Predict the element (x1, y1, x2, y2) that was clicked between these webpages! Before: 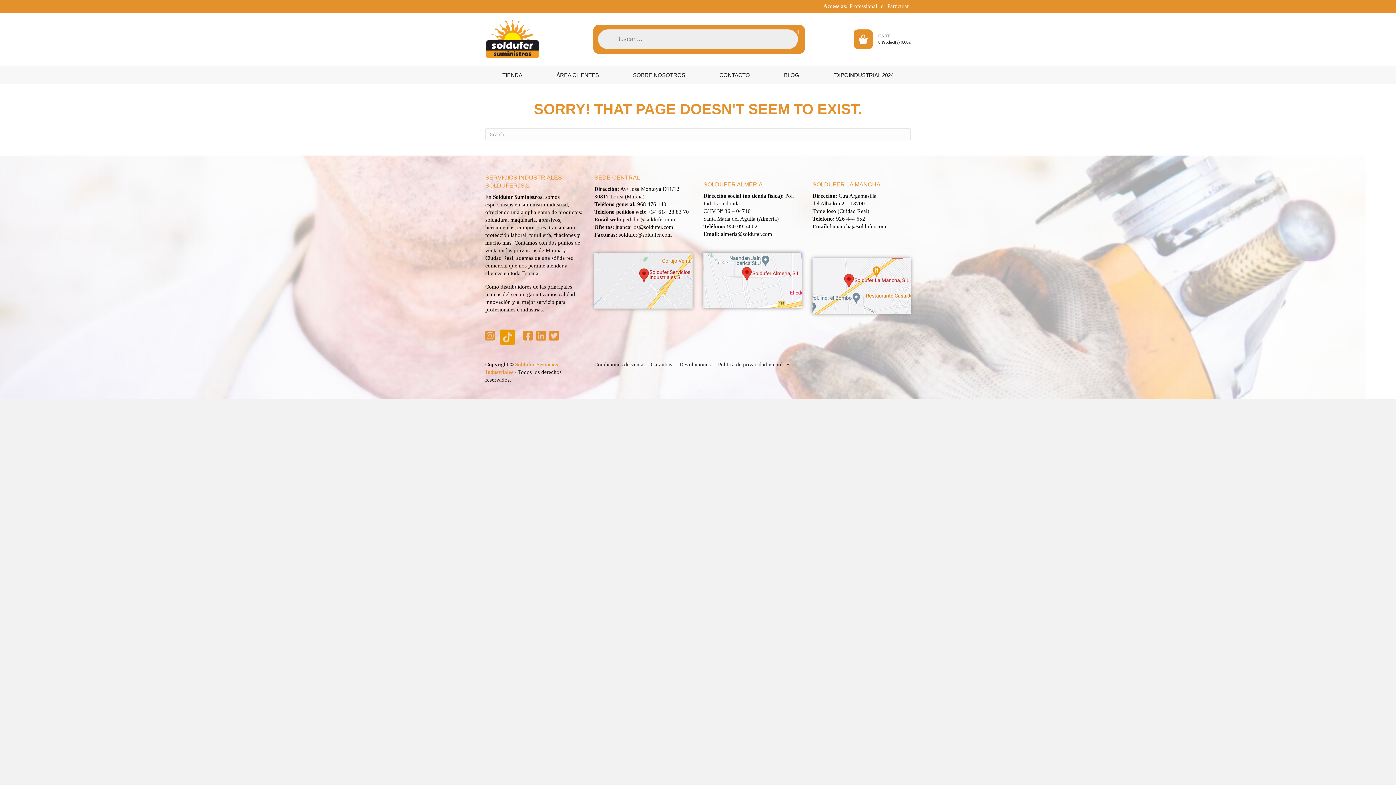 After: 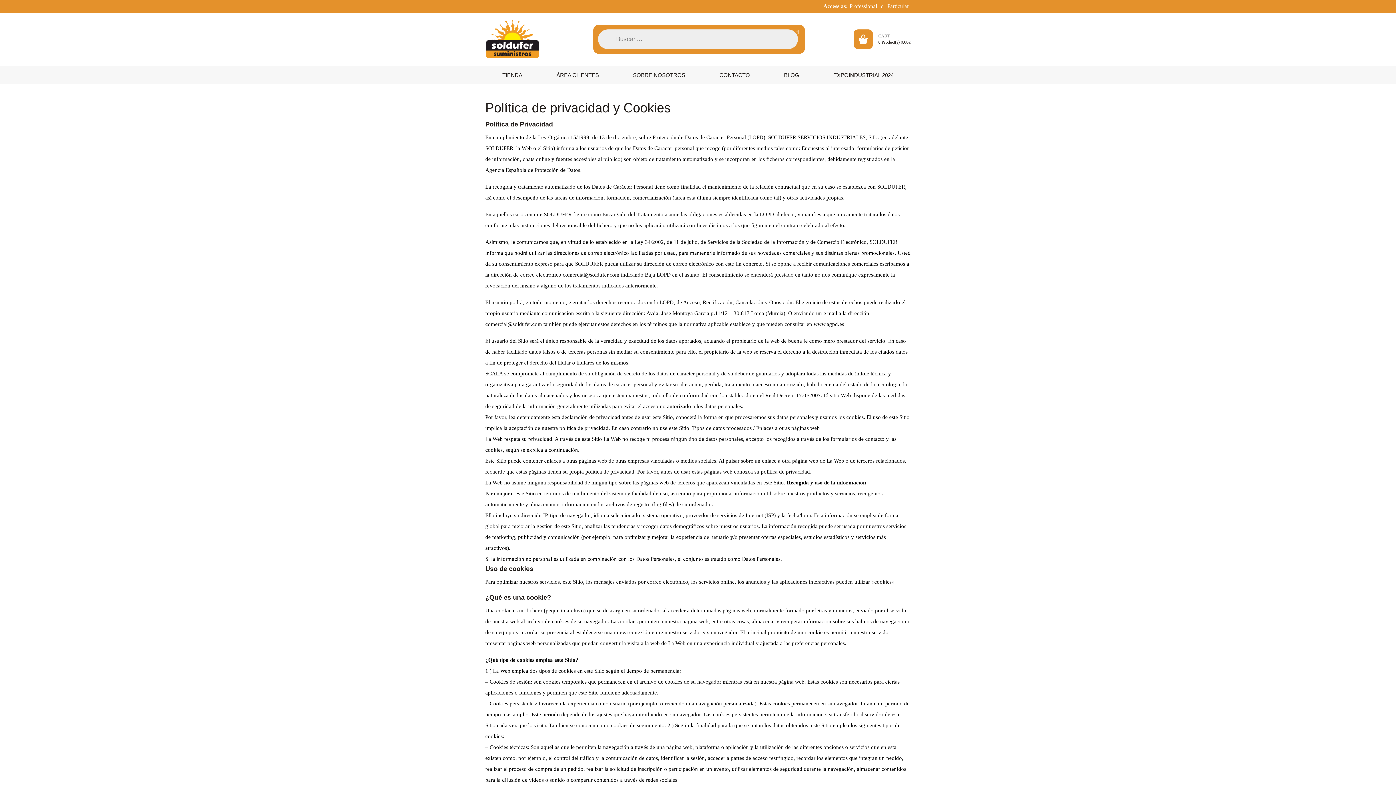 Action: label: Política de privacidad y cookies bbox: (718, 361, 790, 367)